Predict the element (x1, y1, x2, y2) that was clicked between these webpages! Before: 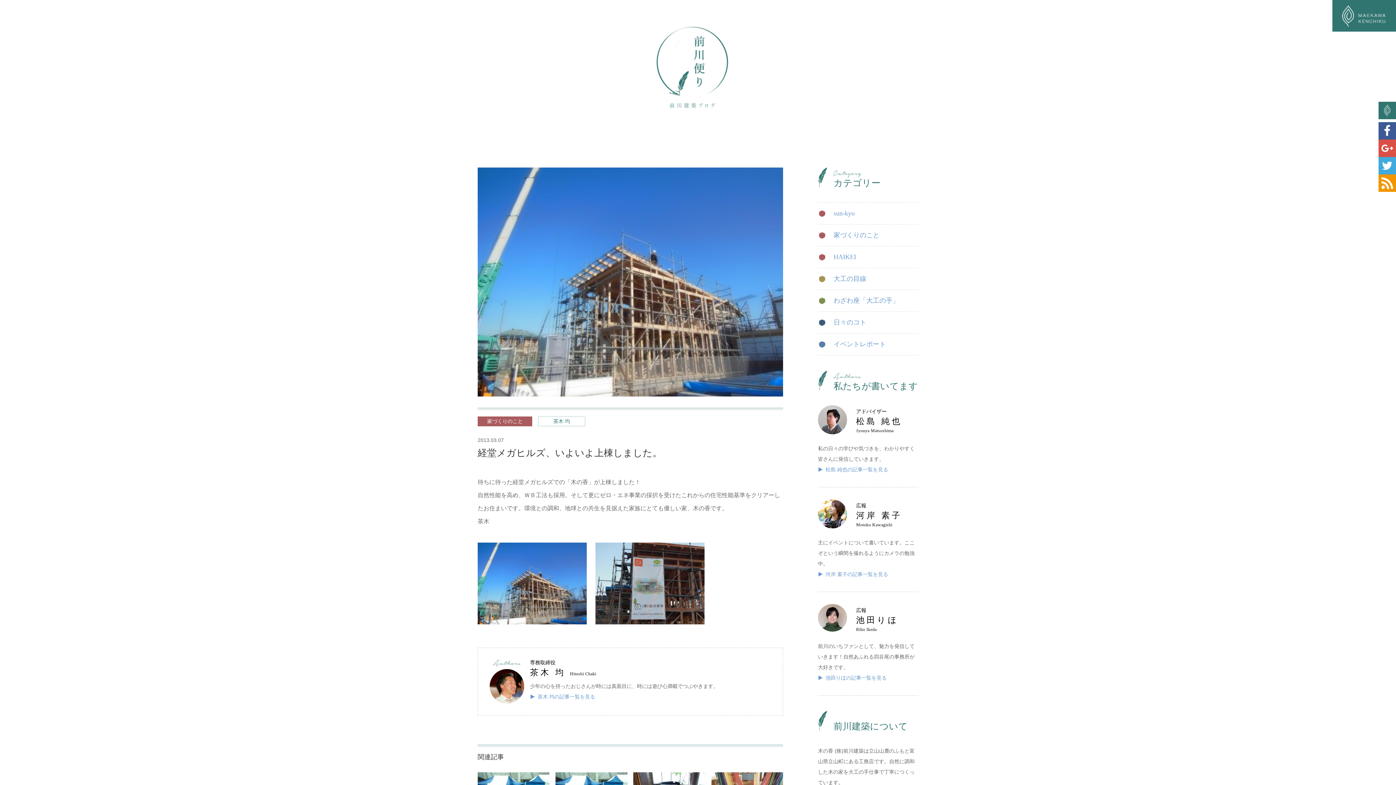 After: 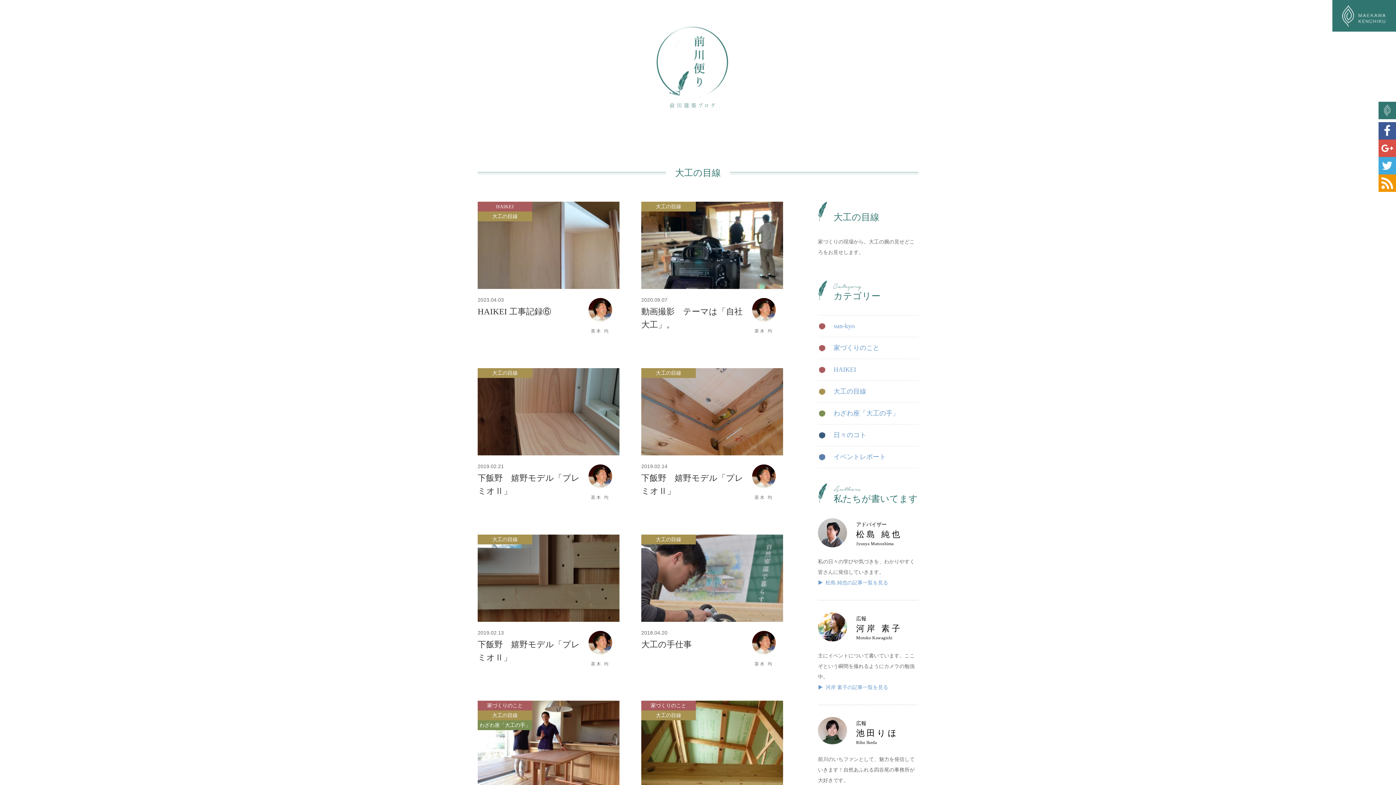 Action: bbox: (818, 270, 918, 287) label: 大工の目線